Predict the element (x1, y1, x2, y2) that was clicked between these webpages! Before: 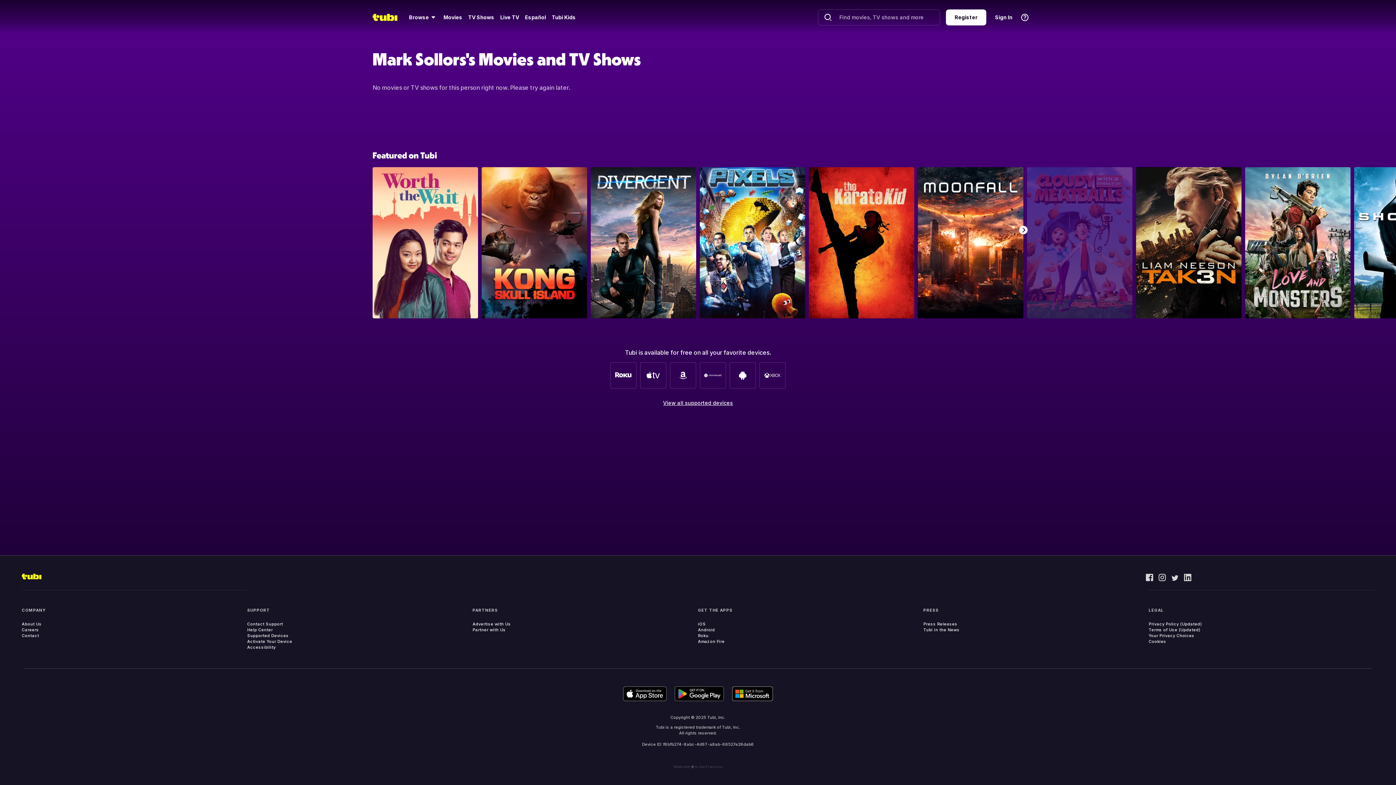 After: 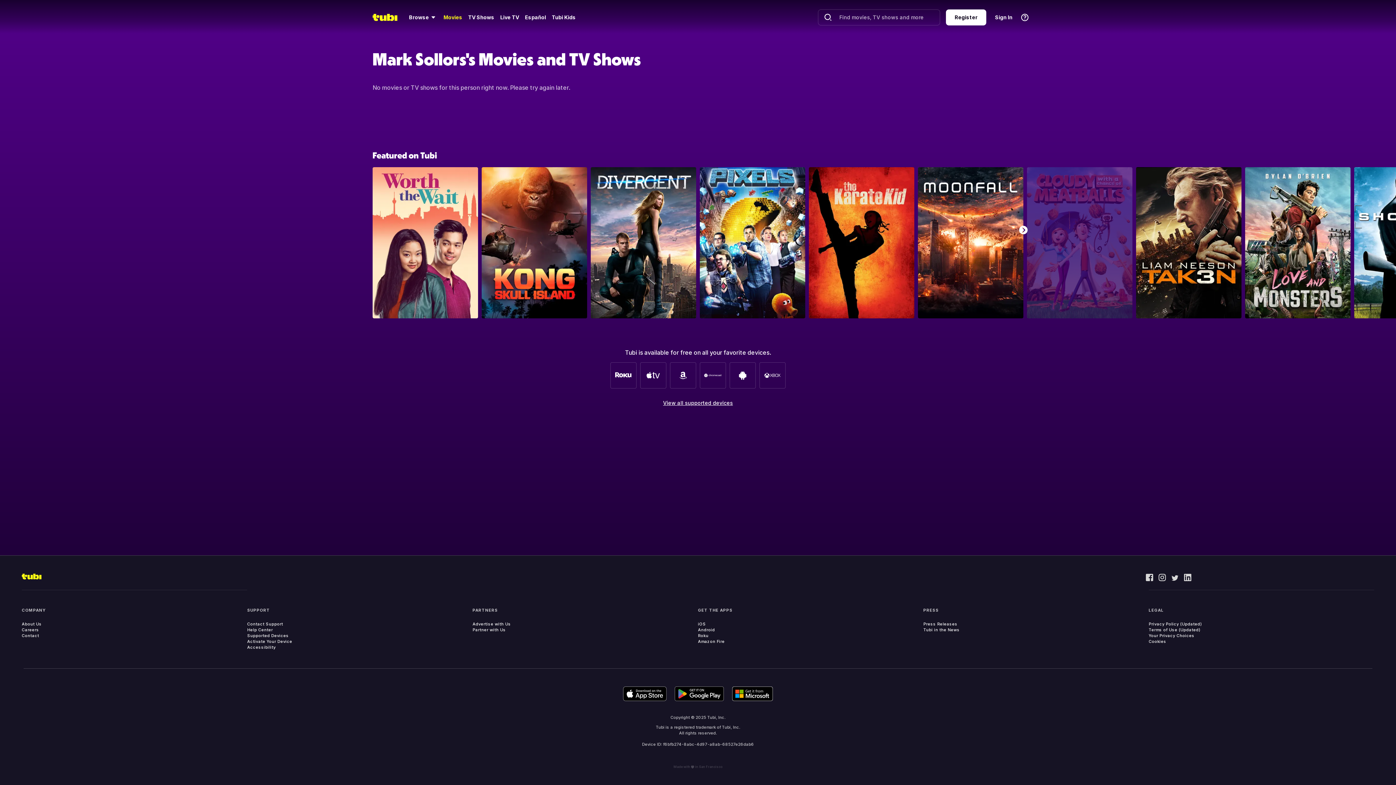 Action: bbox: (442, 13, 463, 21) label: Movies